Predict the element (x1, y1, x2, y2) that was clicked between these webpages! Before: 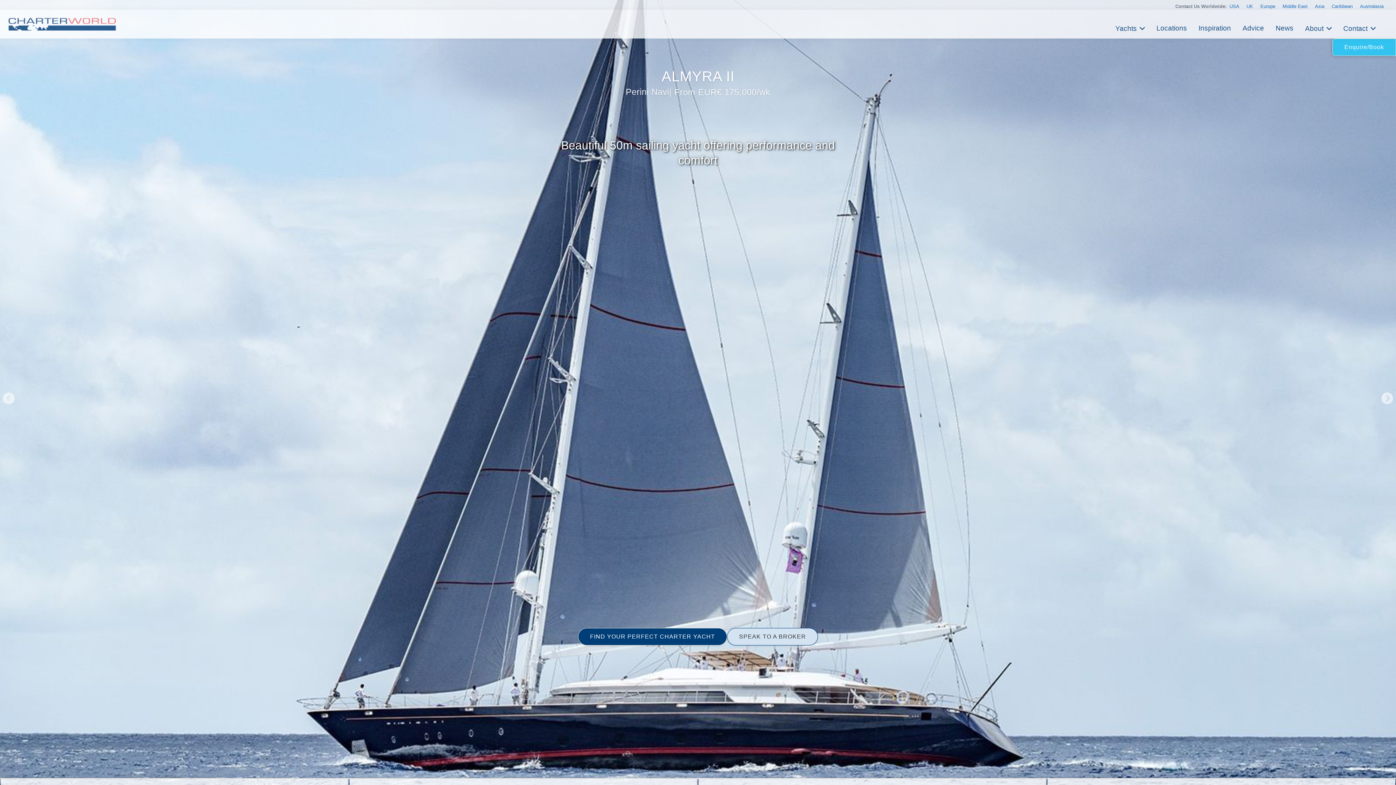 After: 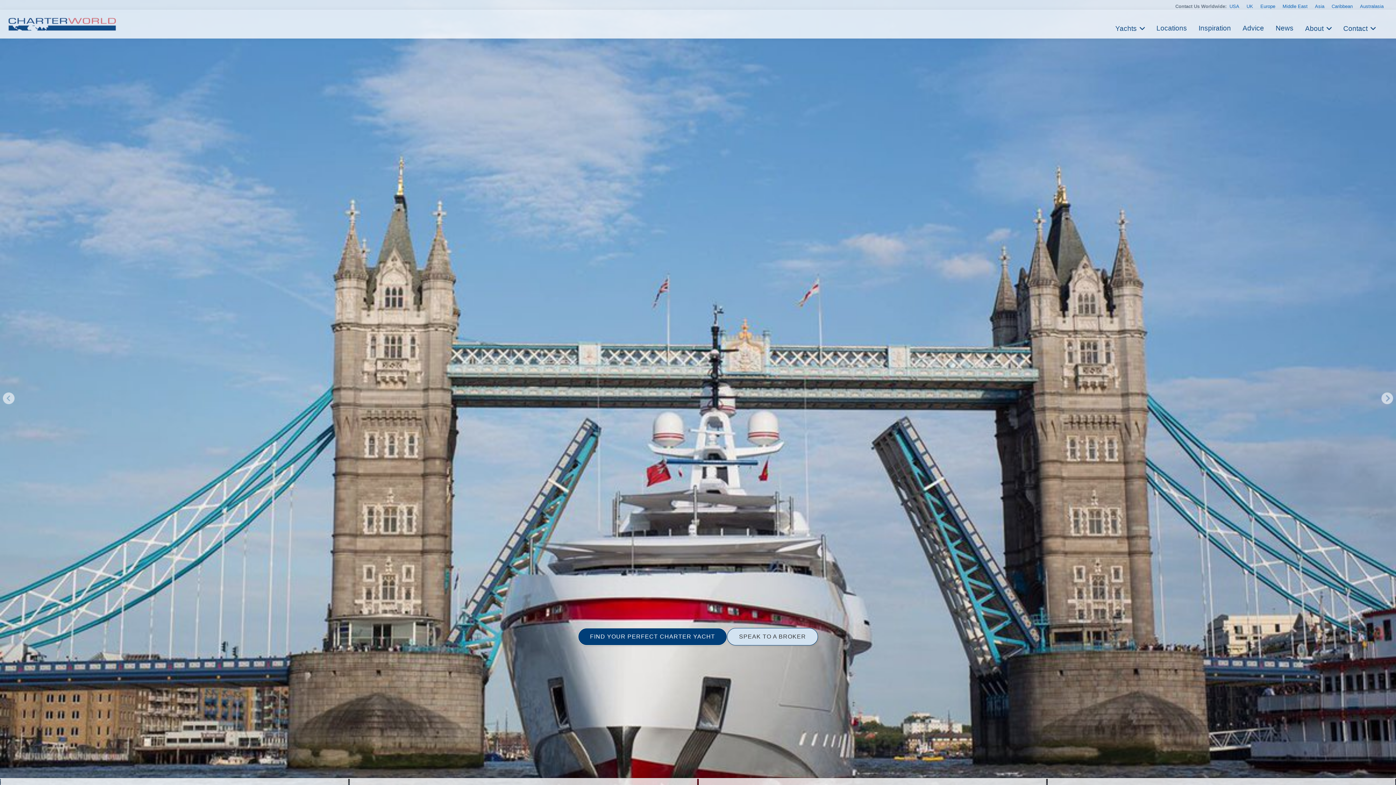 Action: bbox: (1244, 2, 1256, 10) label: UK